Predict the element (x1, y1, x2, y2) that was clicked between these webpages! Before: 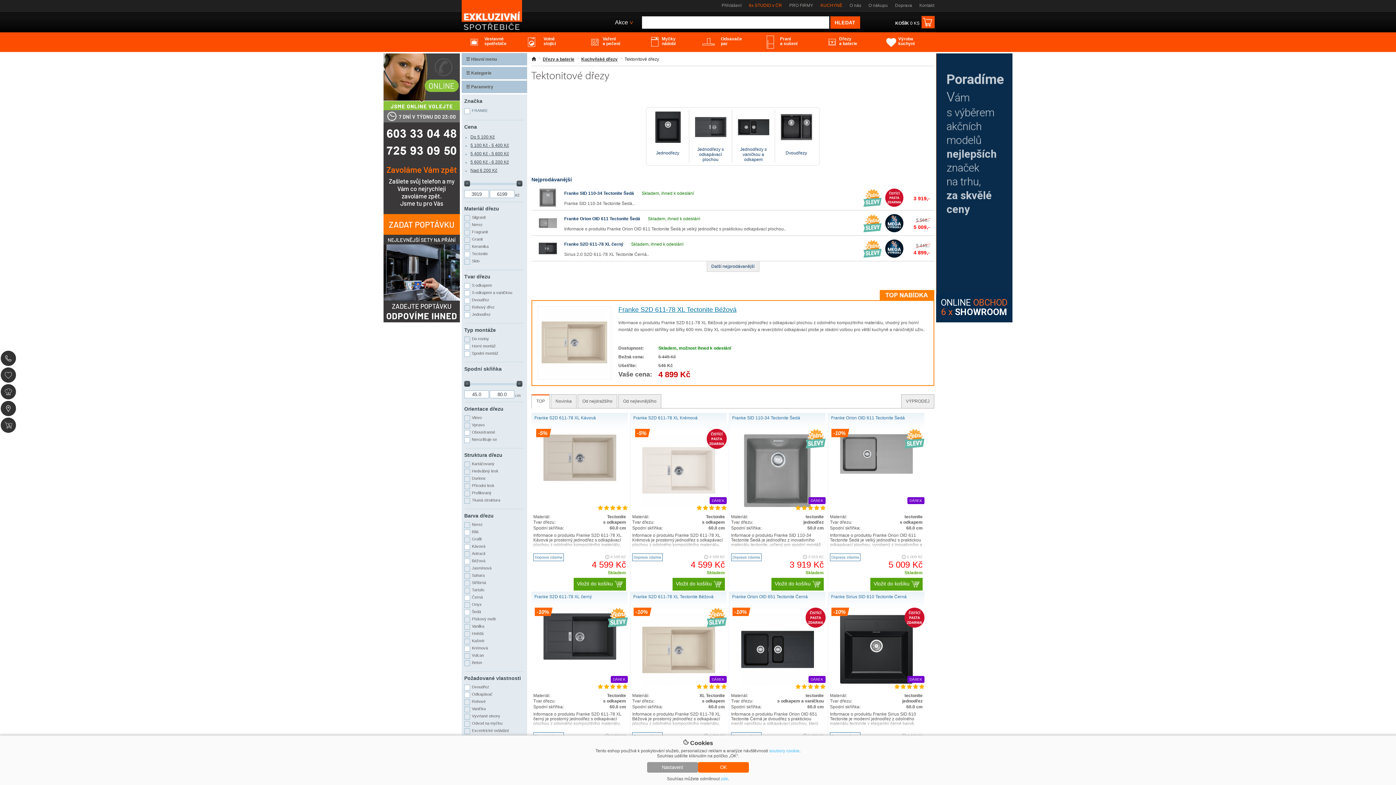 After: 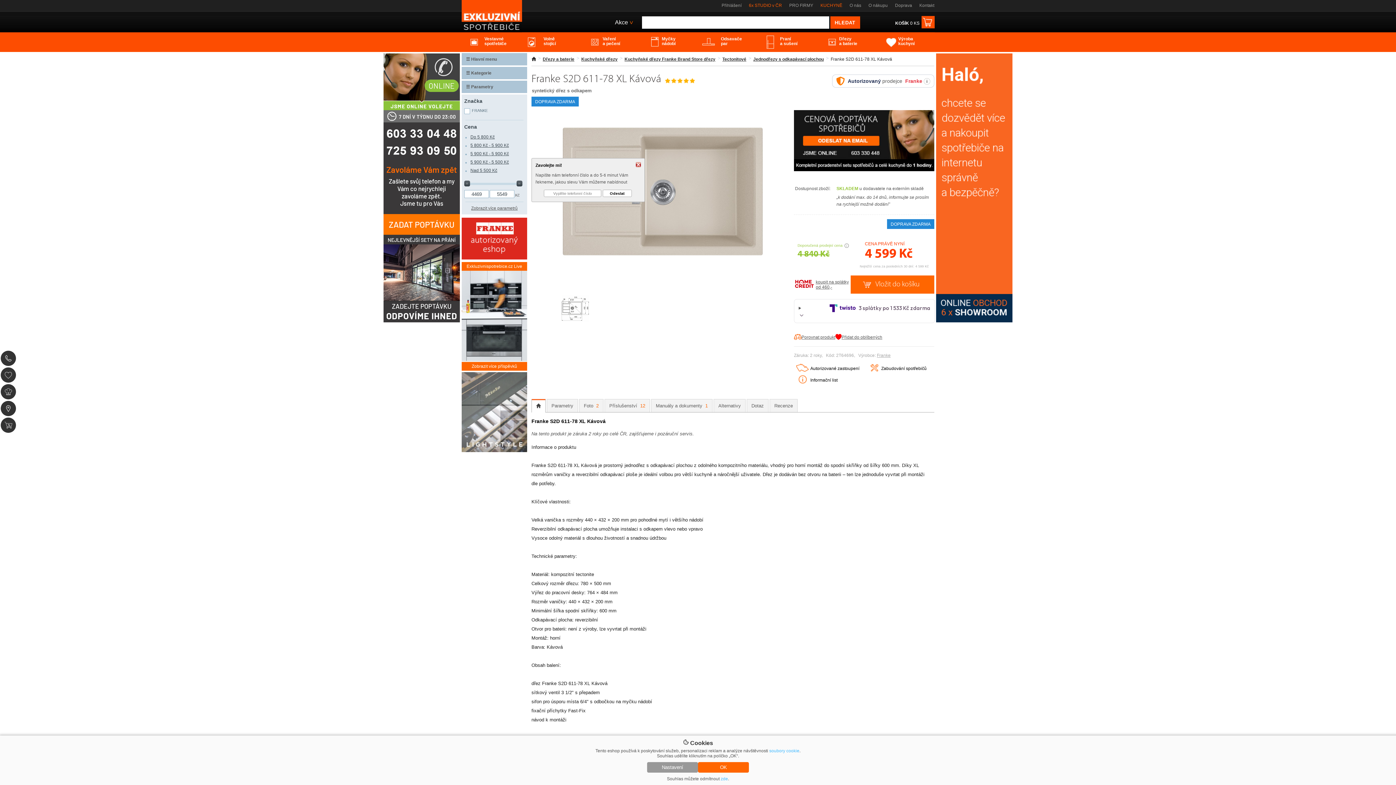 Action: bbox: (543, 478, 616, 483)